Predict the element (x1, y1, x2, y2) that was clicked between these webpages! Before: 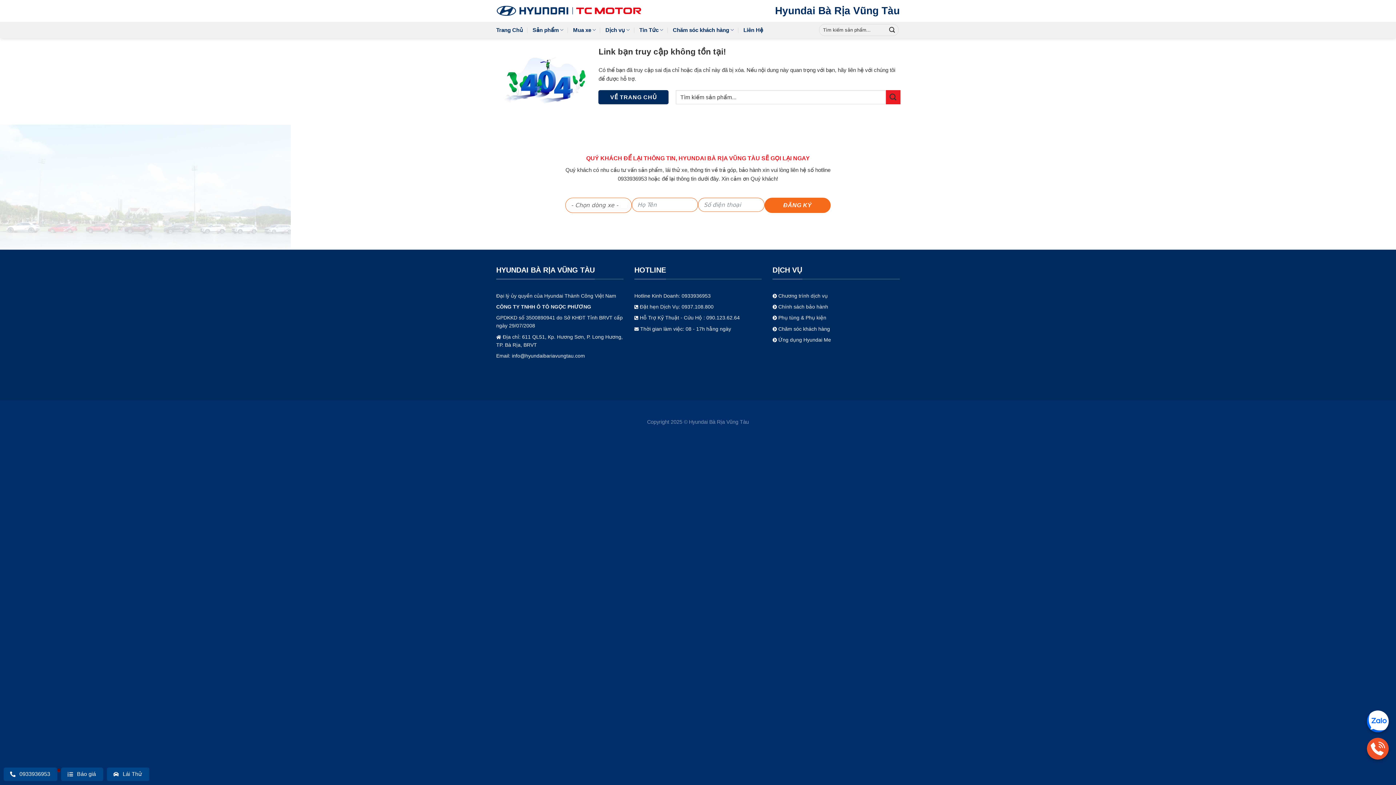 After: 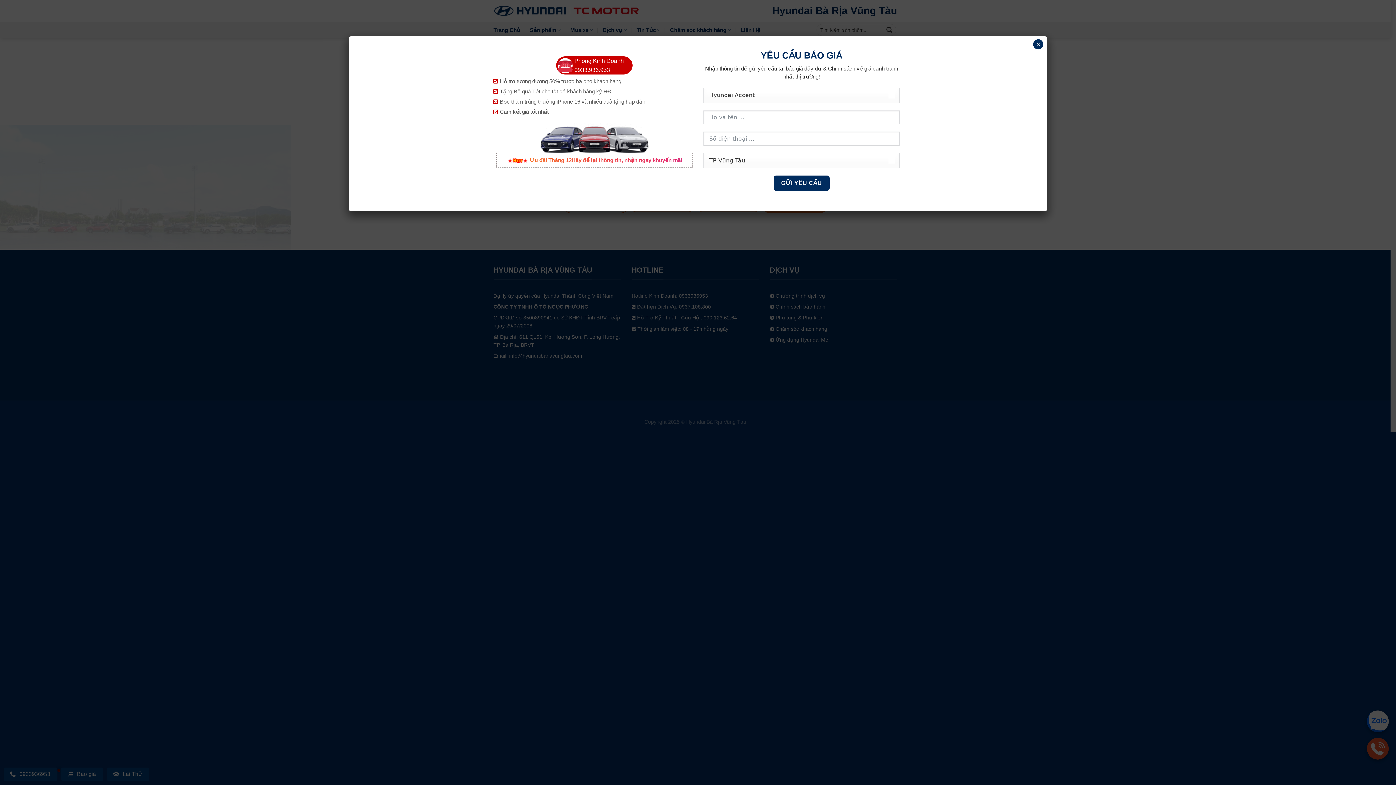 Action: label:  Lái Thử bbox: (106, 767, 149, 781)